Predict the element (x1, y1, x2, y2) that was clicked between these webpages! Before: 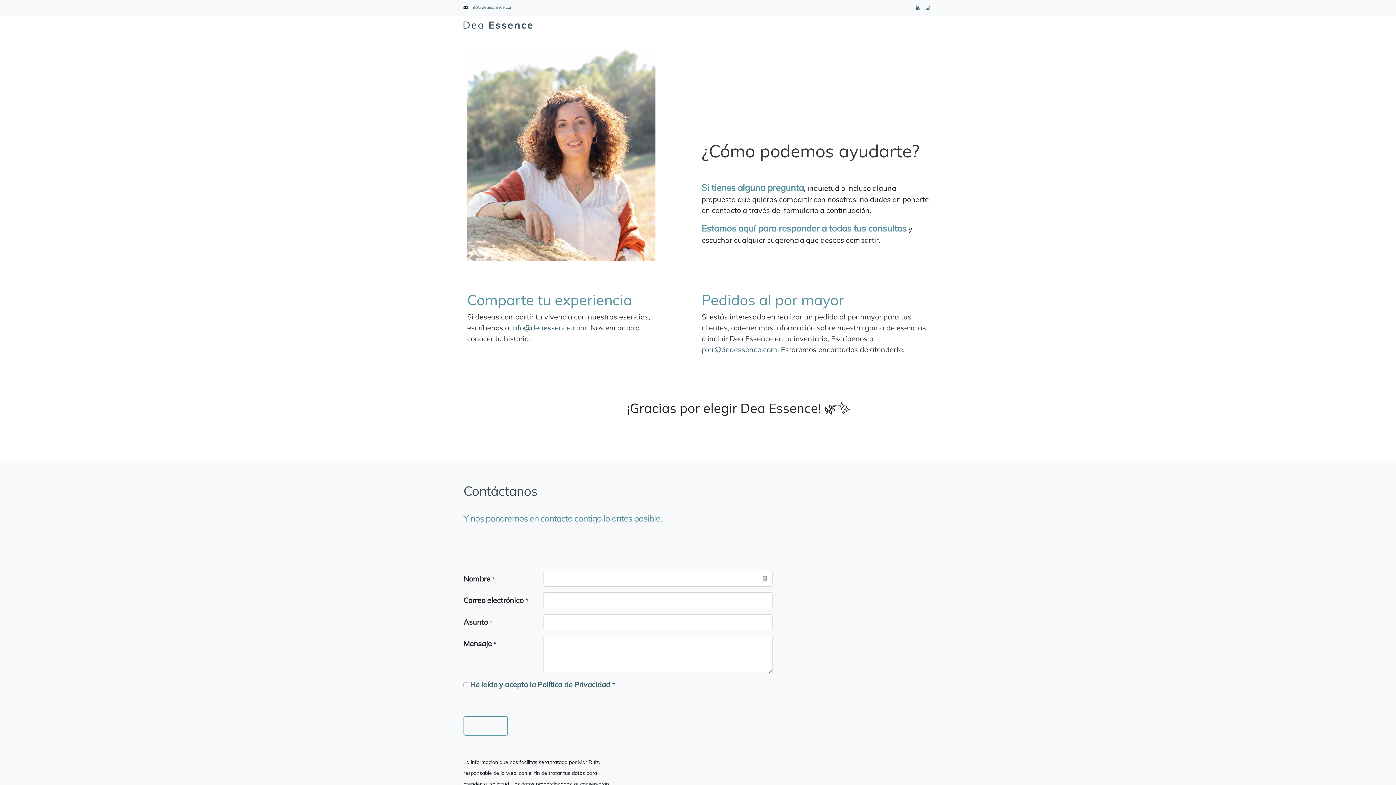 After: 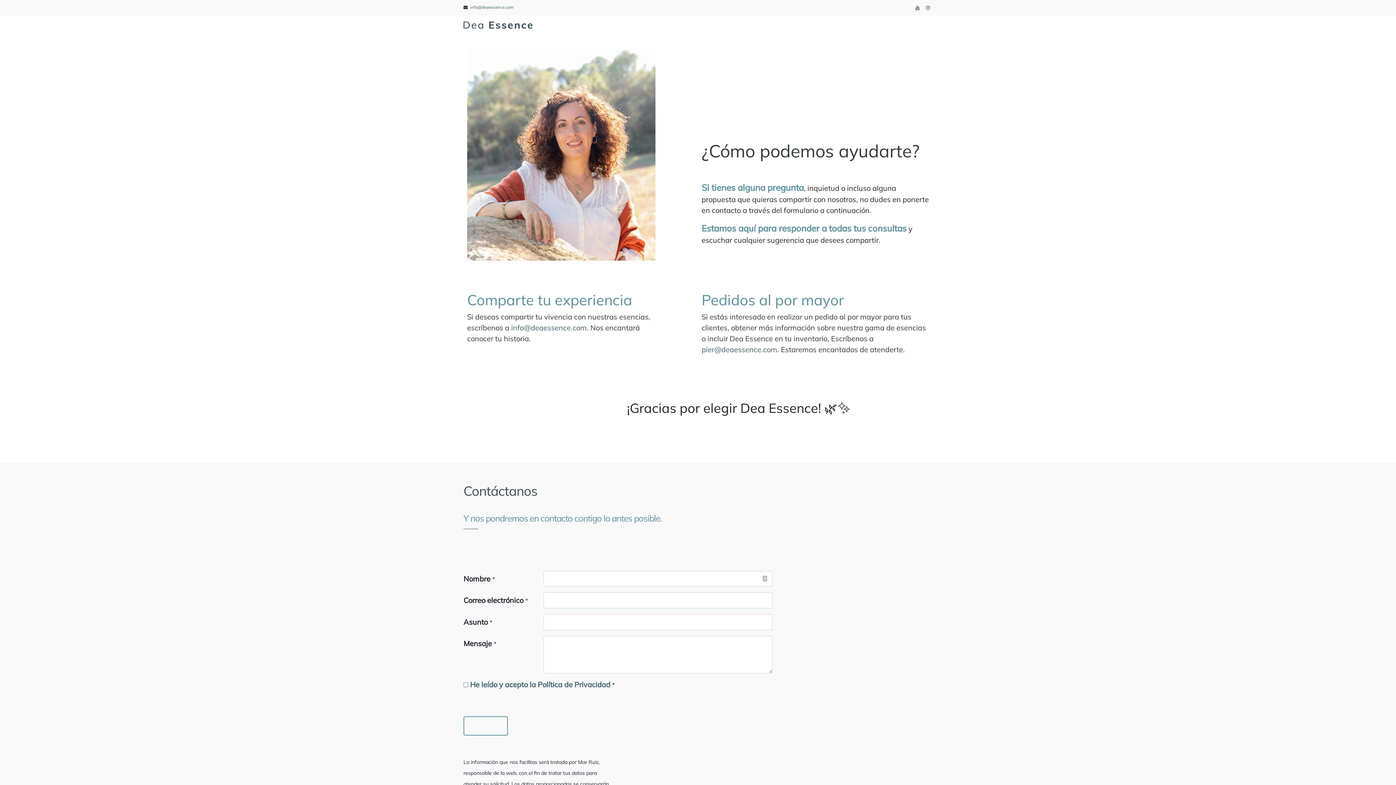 Action: bbox: (608, 18, 641, 31) label: TIENDA 